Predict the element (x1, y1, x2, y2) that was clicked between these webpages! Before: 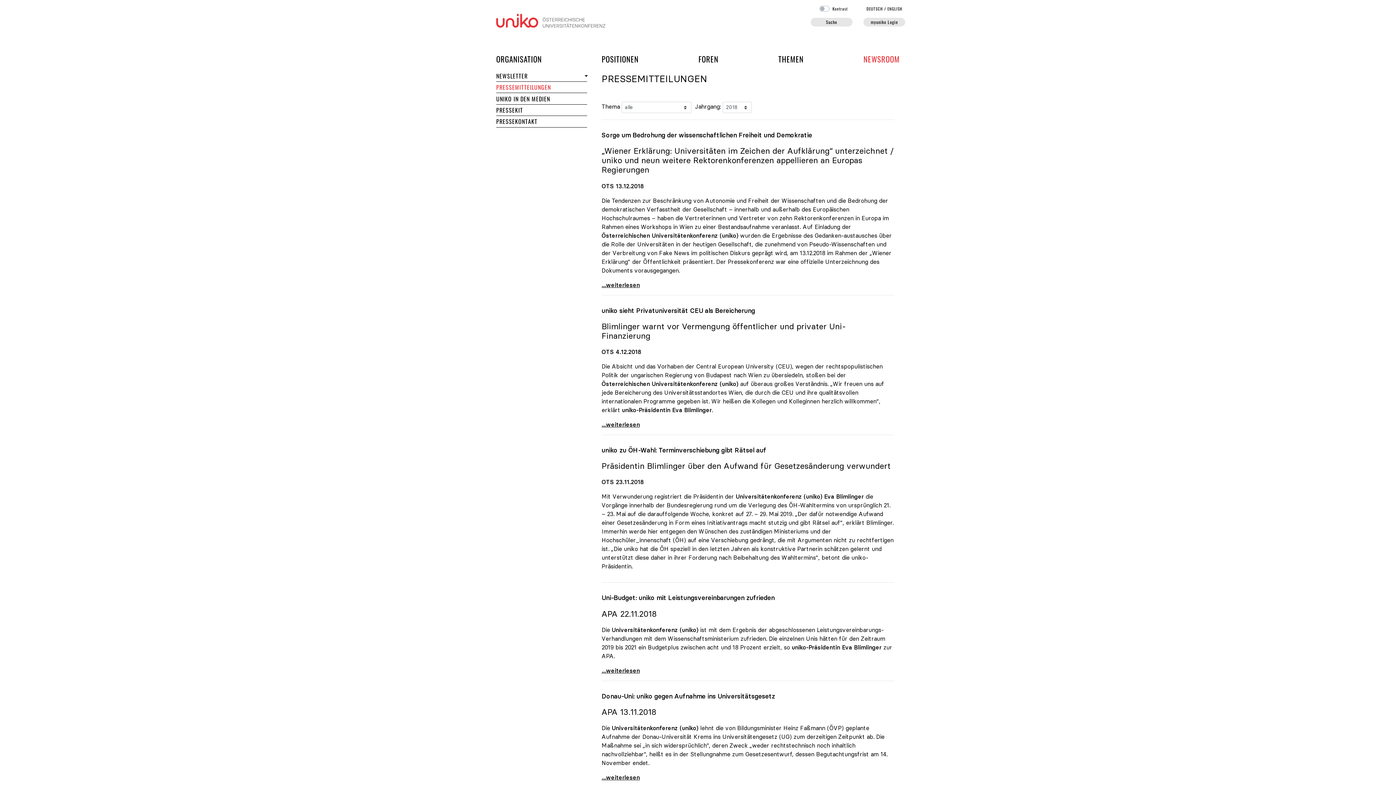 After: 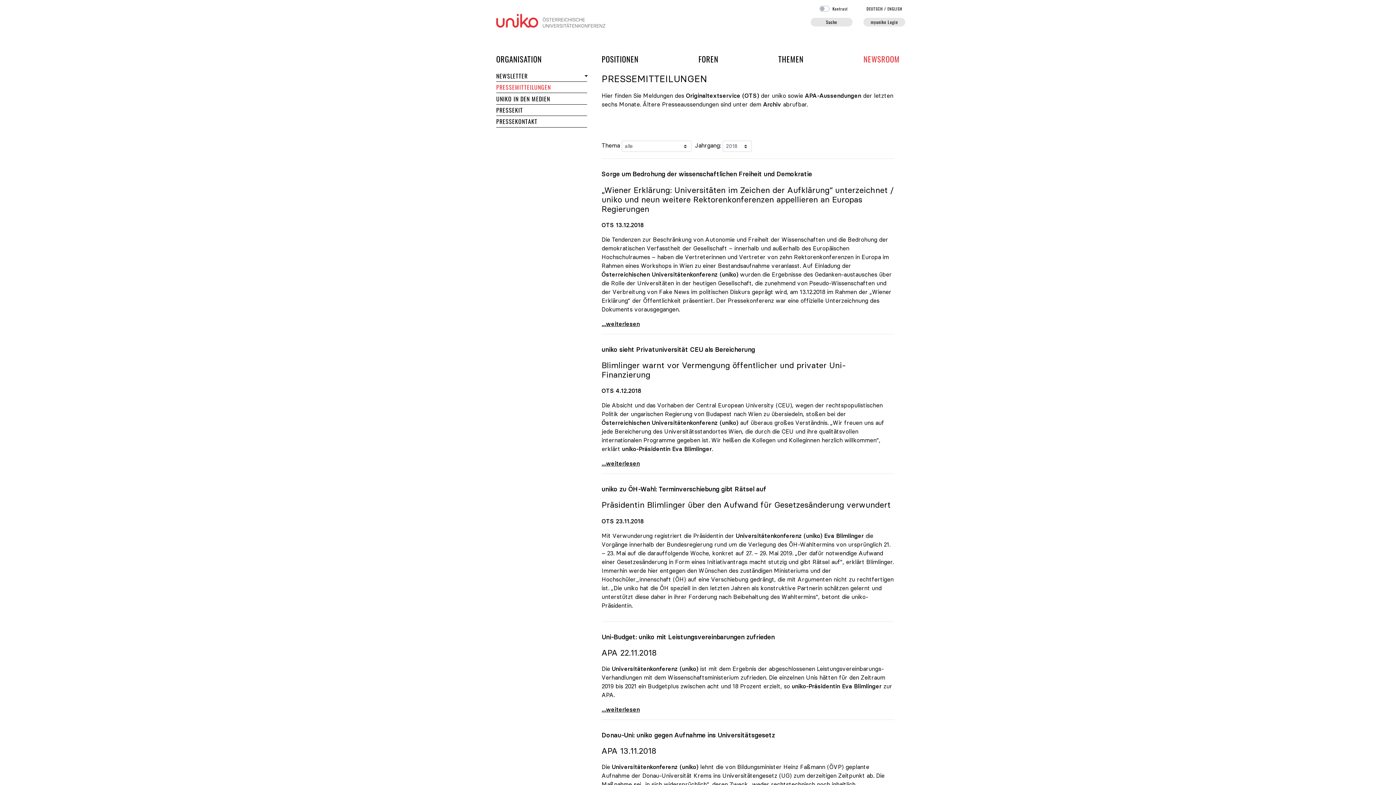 Action: label: DEUTSCH bbox: (866, 5, 883, 11)